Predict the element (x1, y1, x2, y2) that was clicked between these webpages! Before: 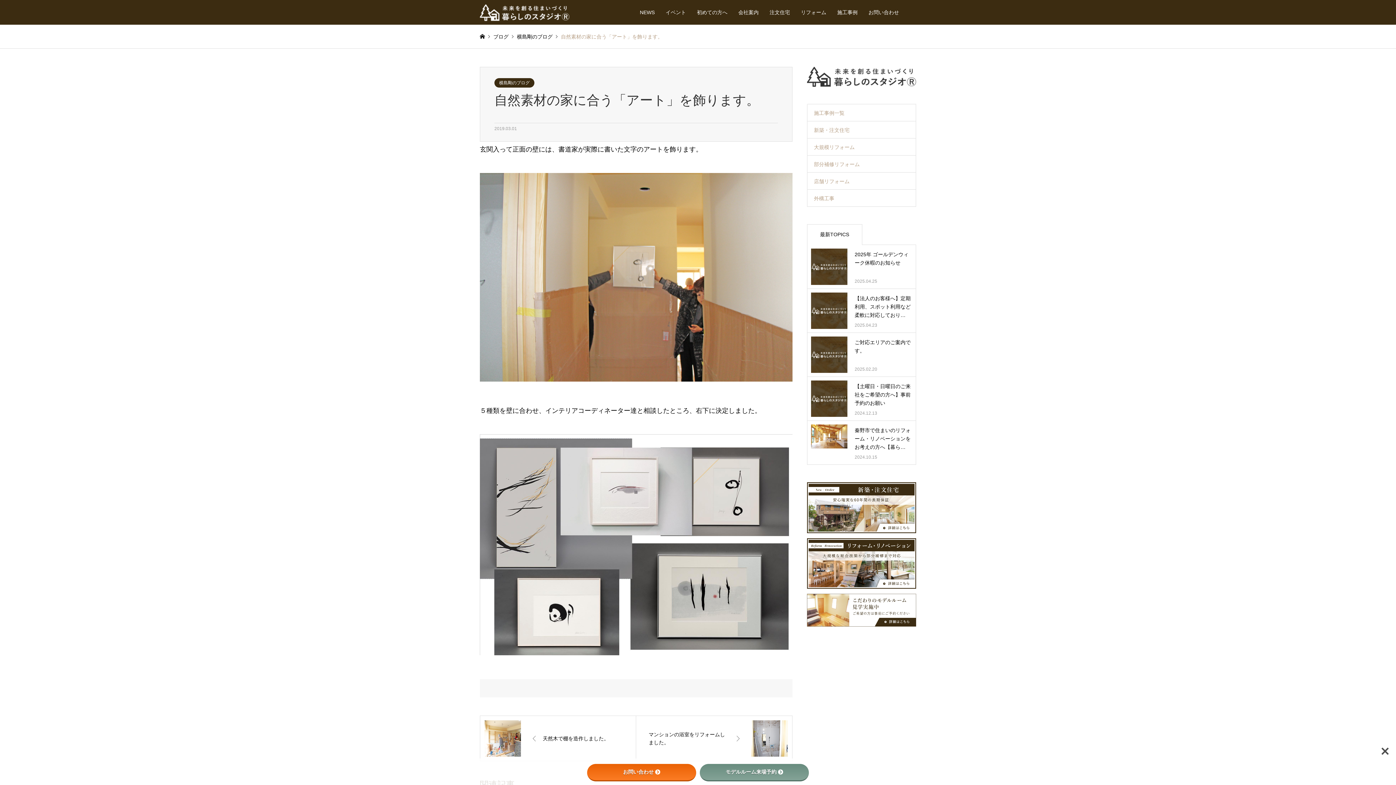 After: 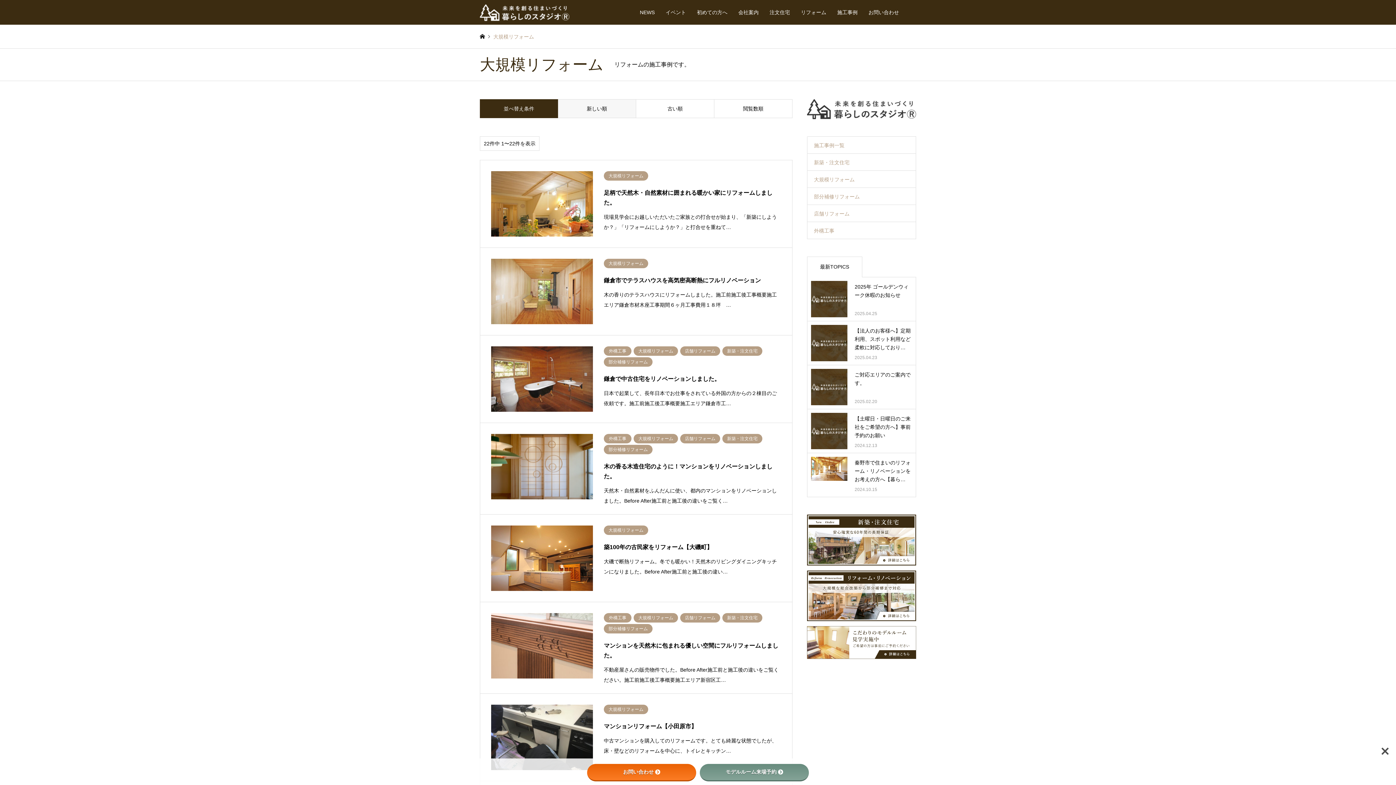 Action: bbox: (807, 138, 916, 156) label: 大規模リフォーム